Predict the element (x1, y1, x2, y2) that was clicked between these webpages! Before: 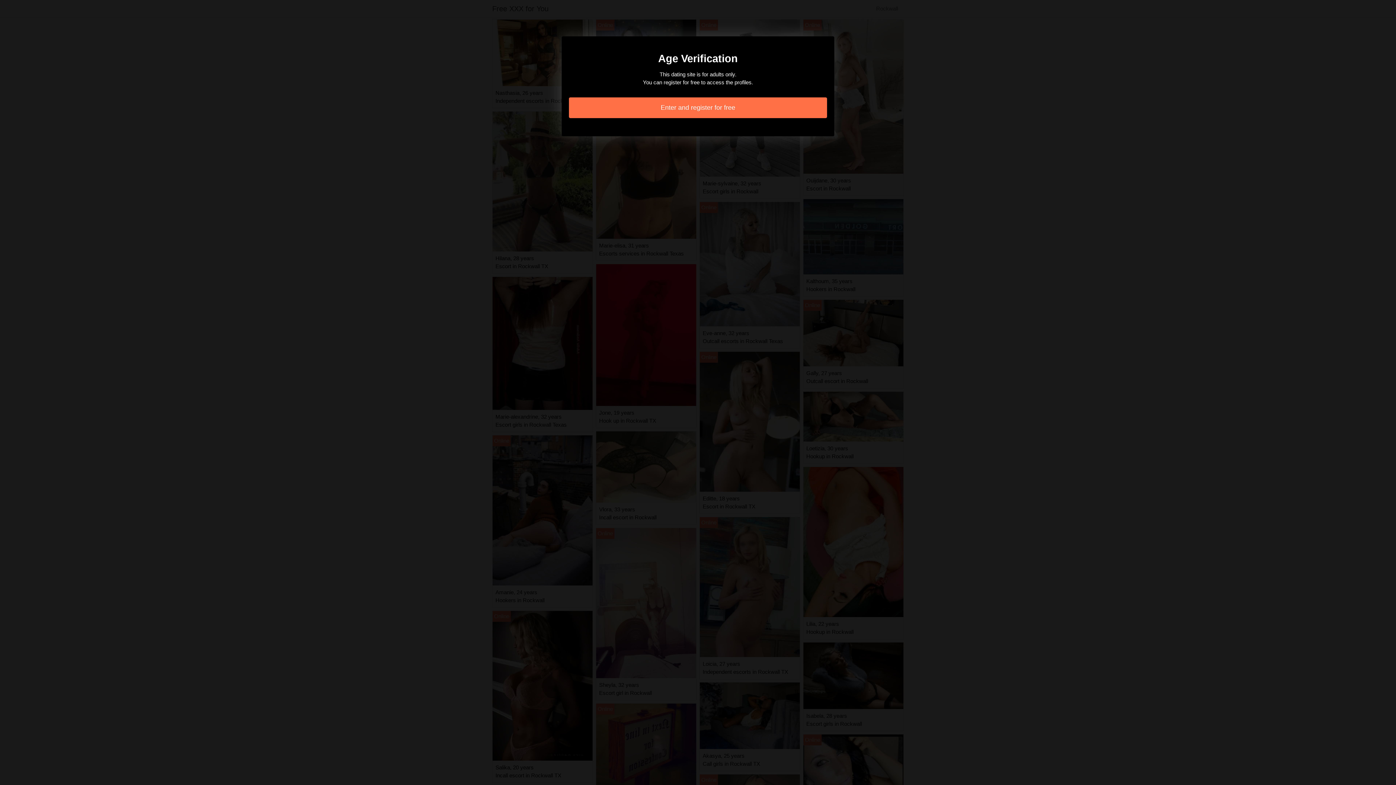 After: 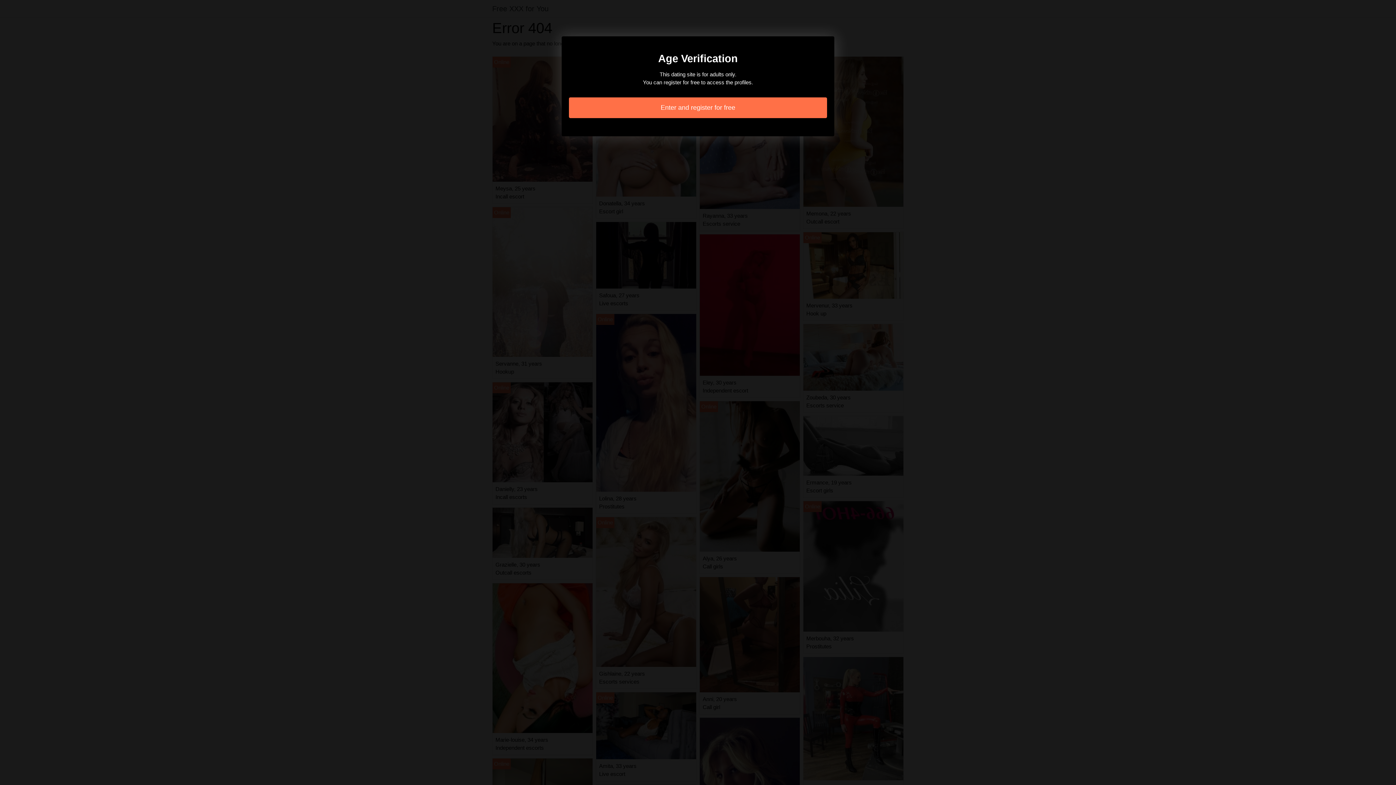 Action: bbox: (569, 97, 827, 118) label: Enter and register for free